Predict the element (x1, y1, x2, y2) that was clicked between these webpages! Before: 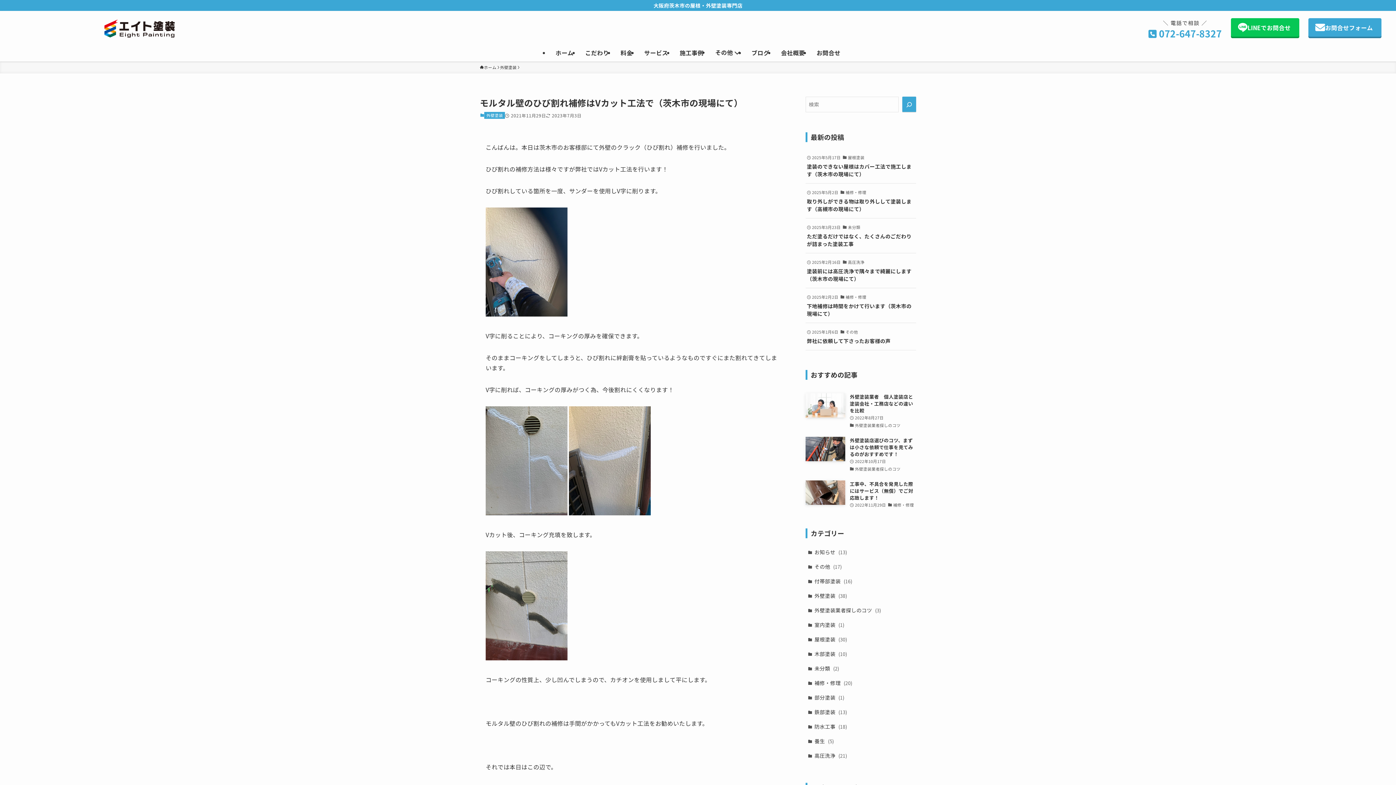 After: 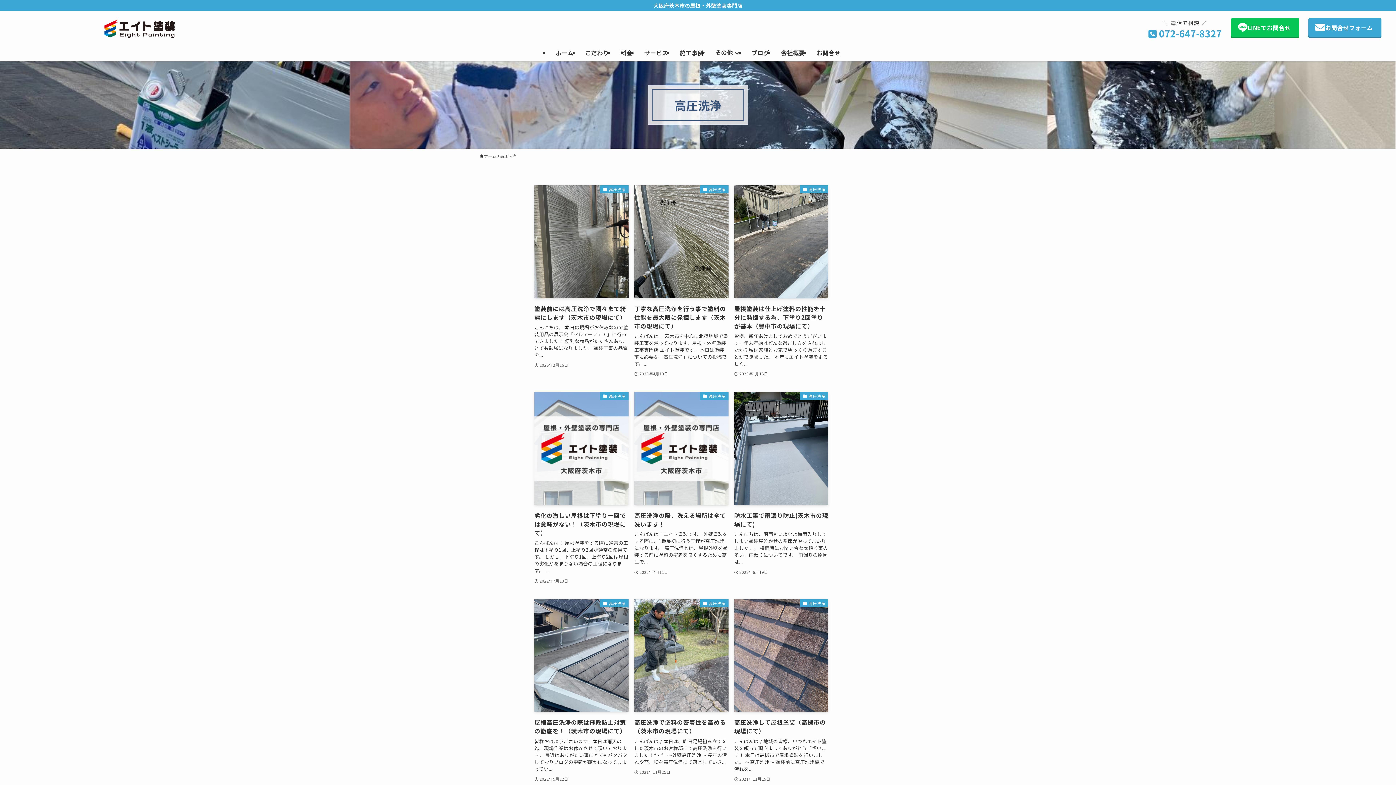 Action: label: 高圧洗浄 (21) bbox: (805, 748, 916, 763)